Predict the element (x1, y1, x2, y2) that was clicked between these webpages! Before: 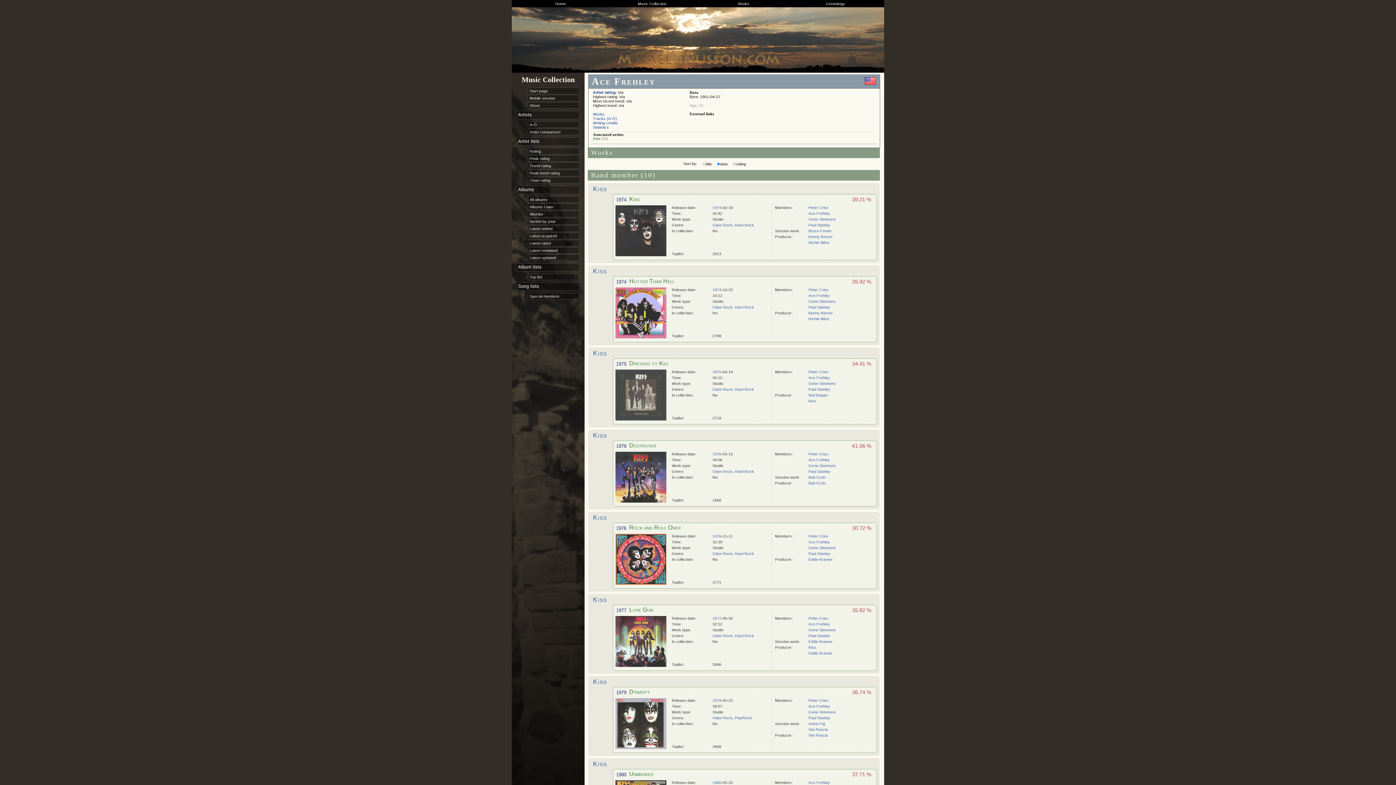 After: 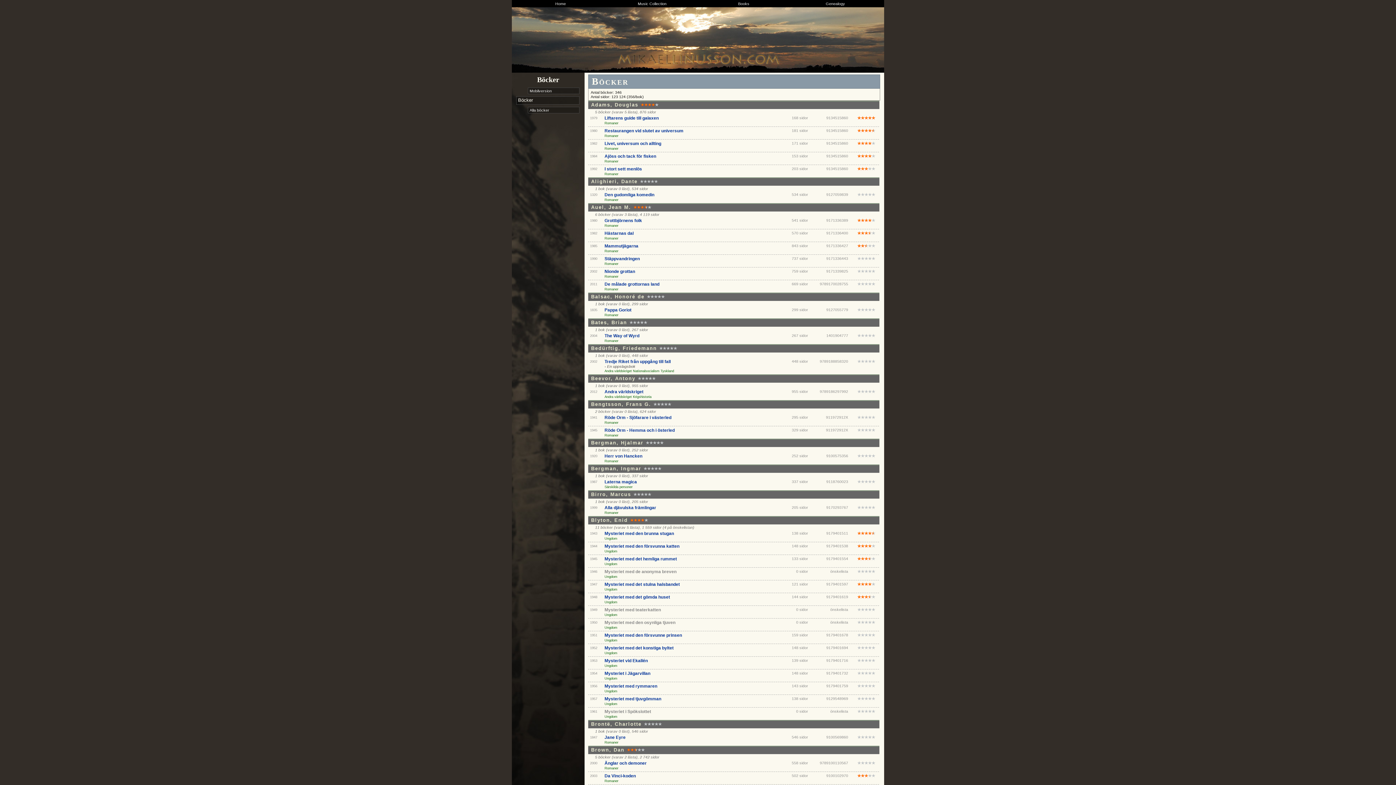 Action: label: Books bbox: (698, 0, 789, 7)